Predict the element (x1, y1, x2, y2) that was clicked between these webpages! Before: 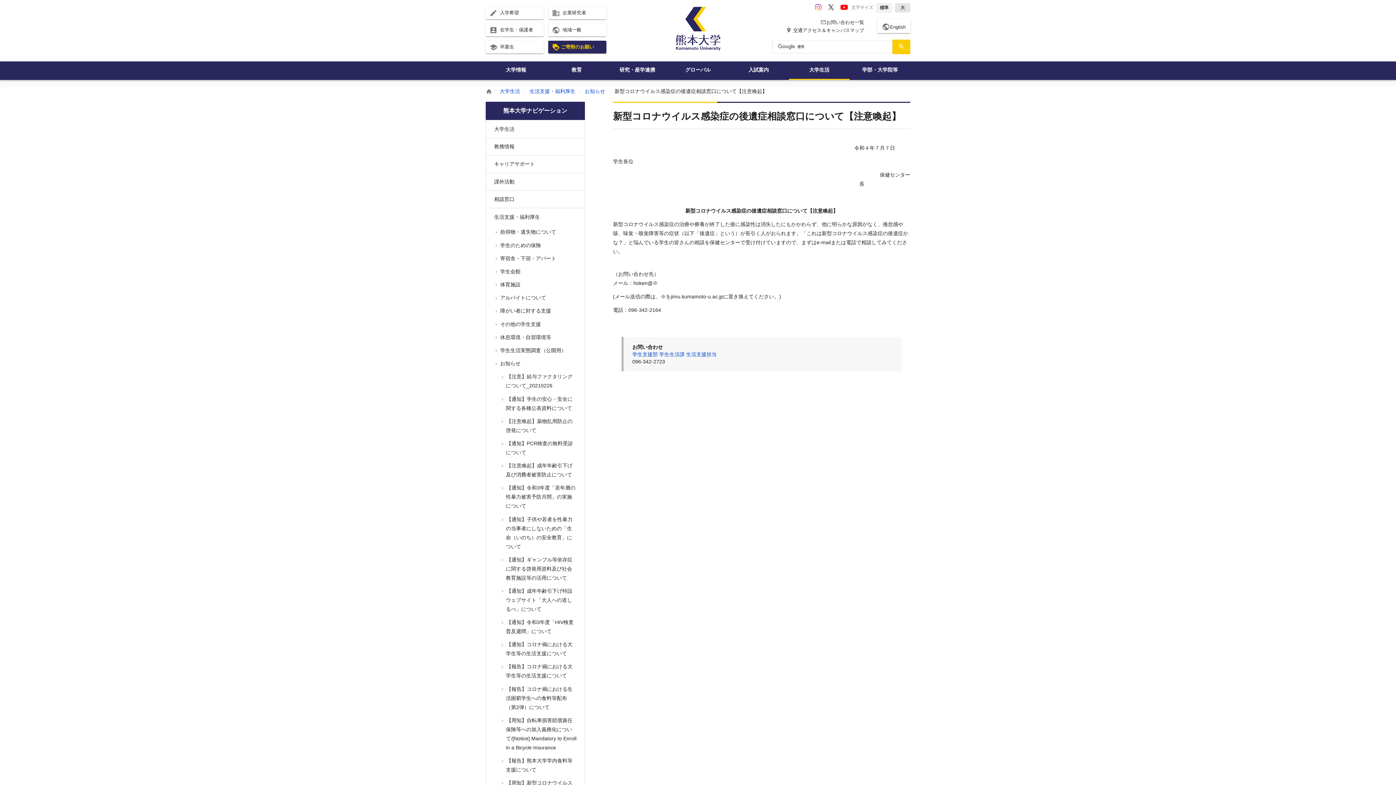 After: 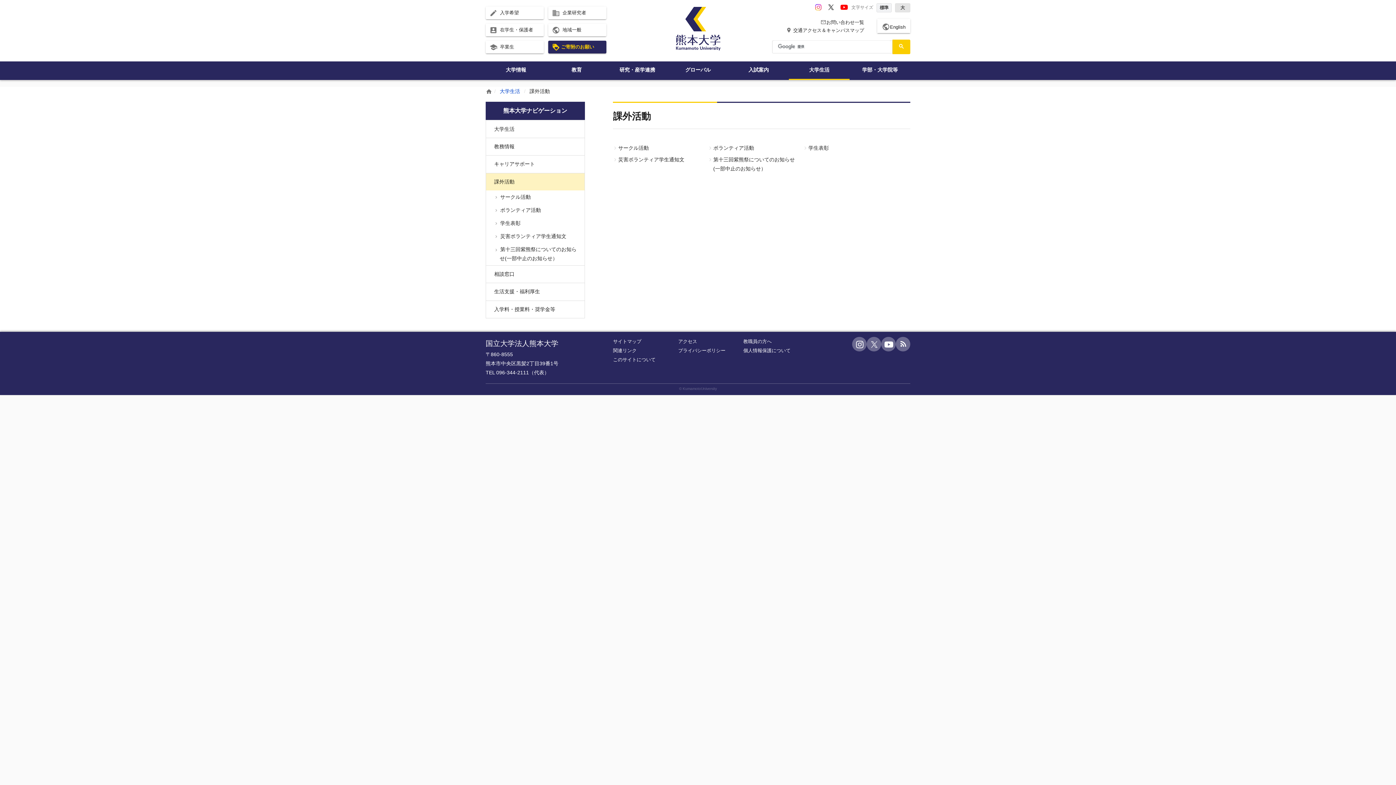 Action: bbox: (486, 172, 584, 190) label: 課外活動